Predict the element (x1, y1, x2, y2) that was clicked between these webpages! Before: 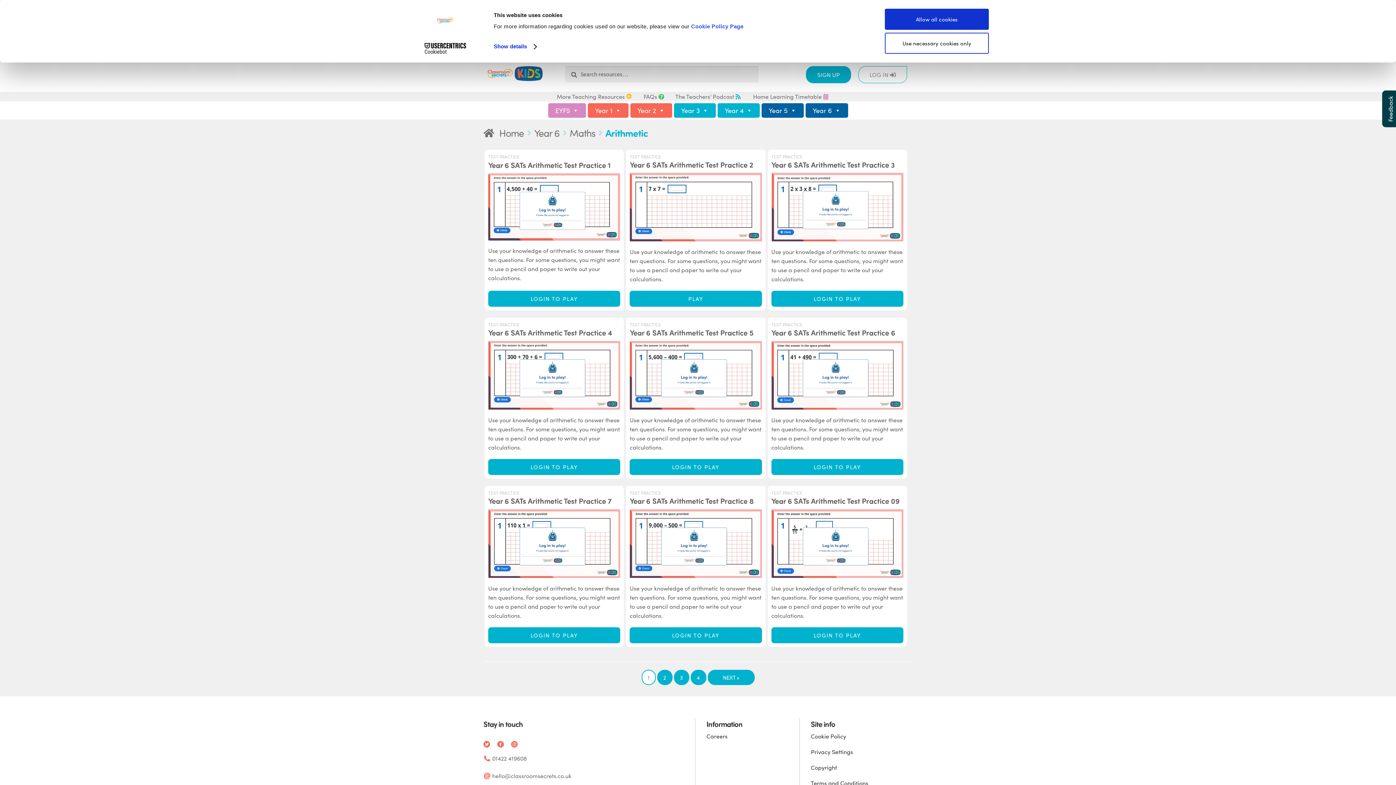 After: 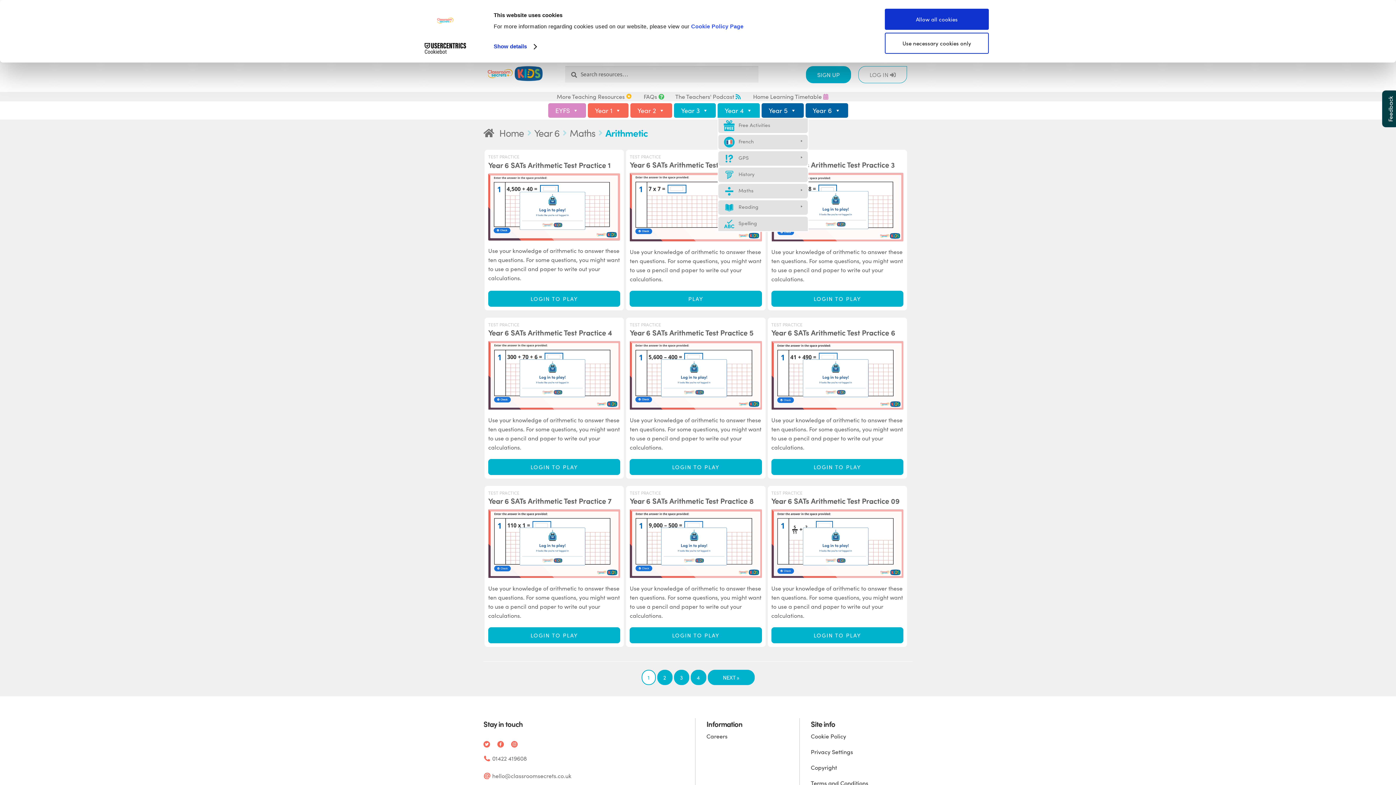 Action: bbox: (717, 103, 759, 117) label: Year 4